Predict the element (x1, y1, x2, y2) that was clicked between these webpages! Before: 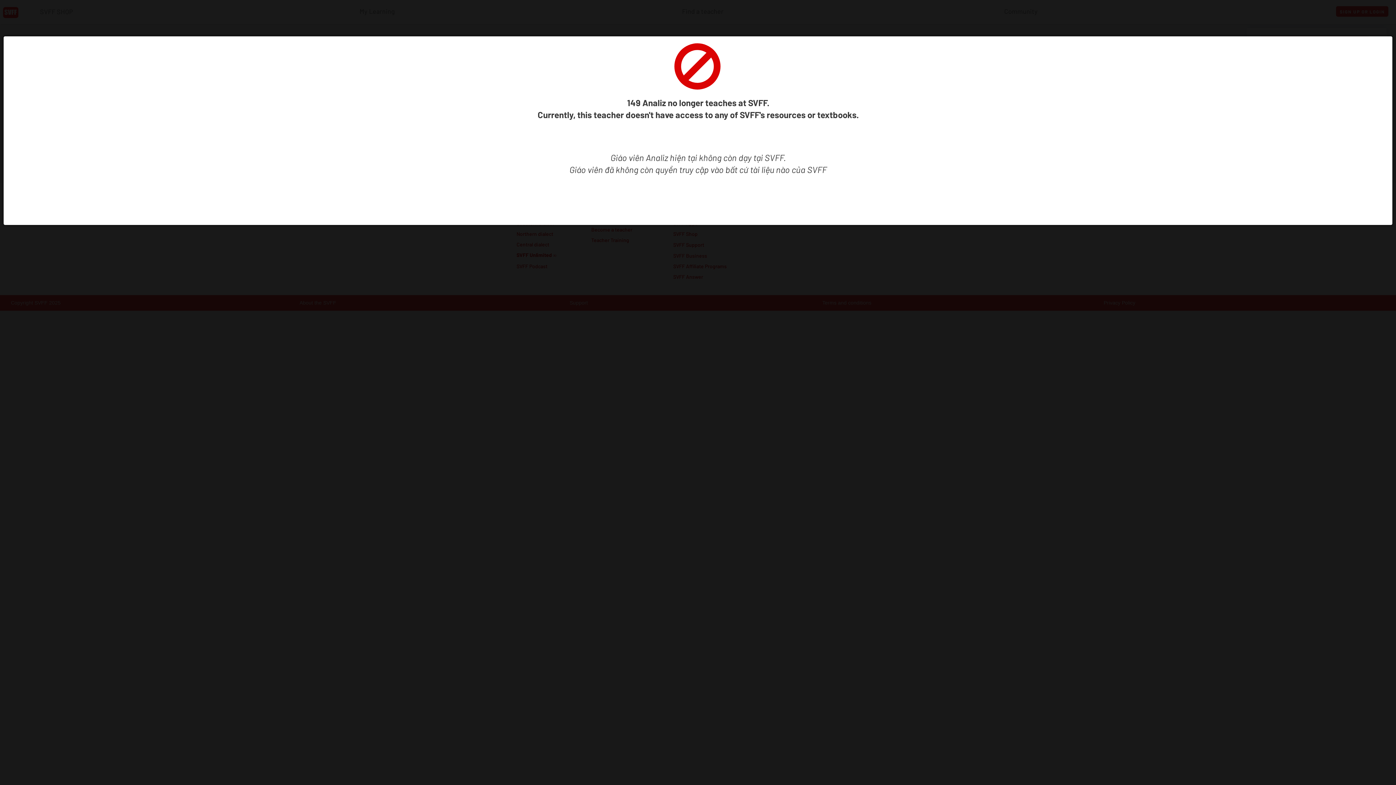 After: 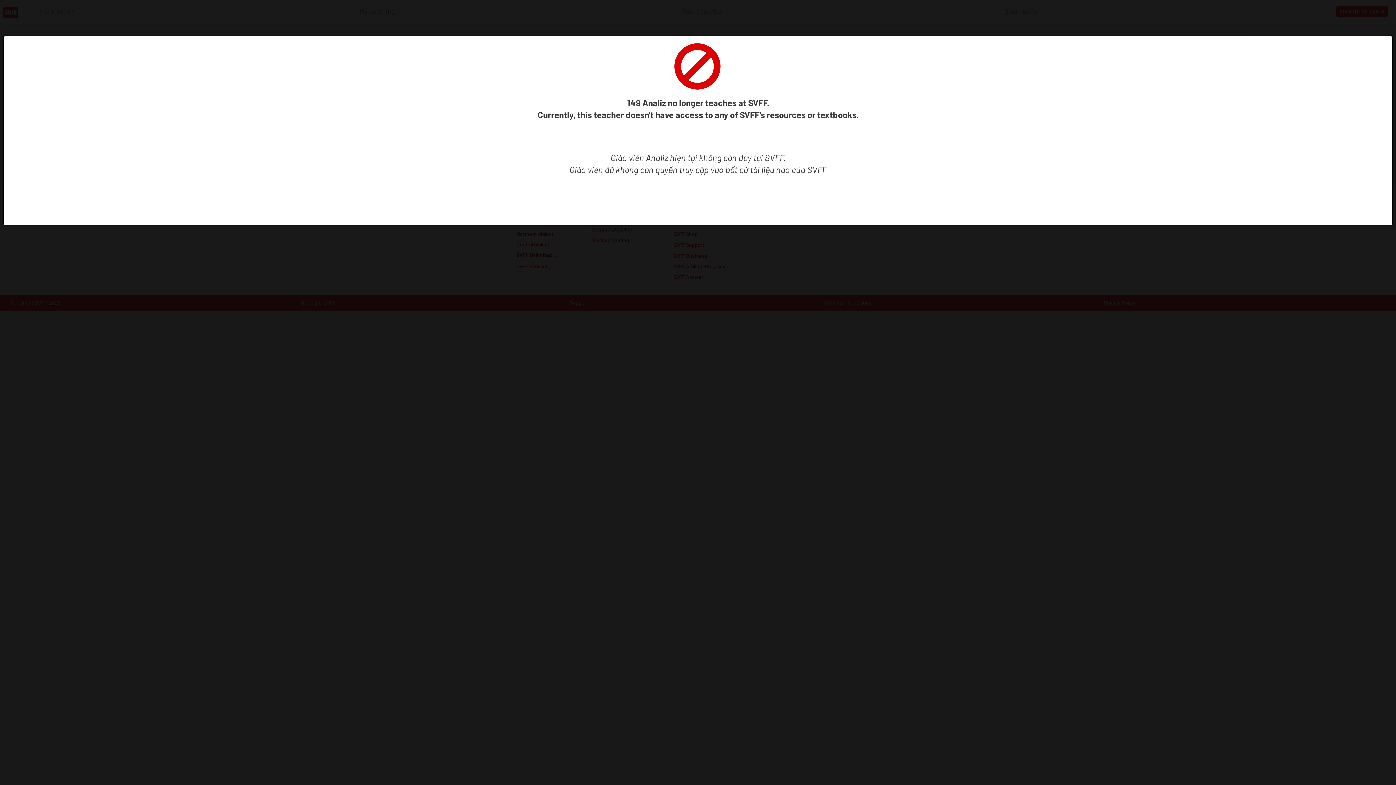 Action: bbox: (663, 39, 731, 92)